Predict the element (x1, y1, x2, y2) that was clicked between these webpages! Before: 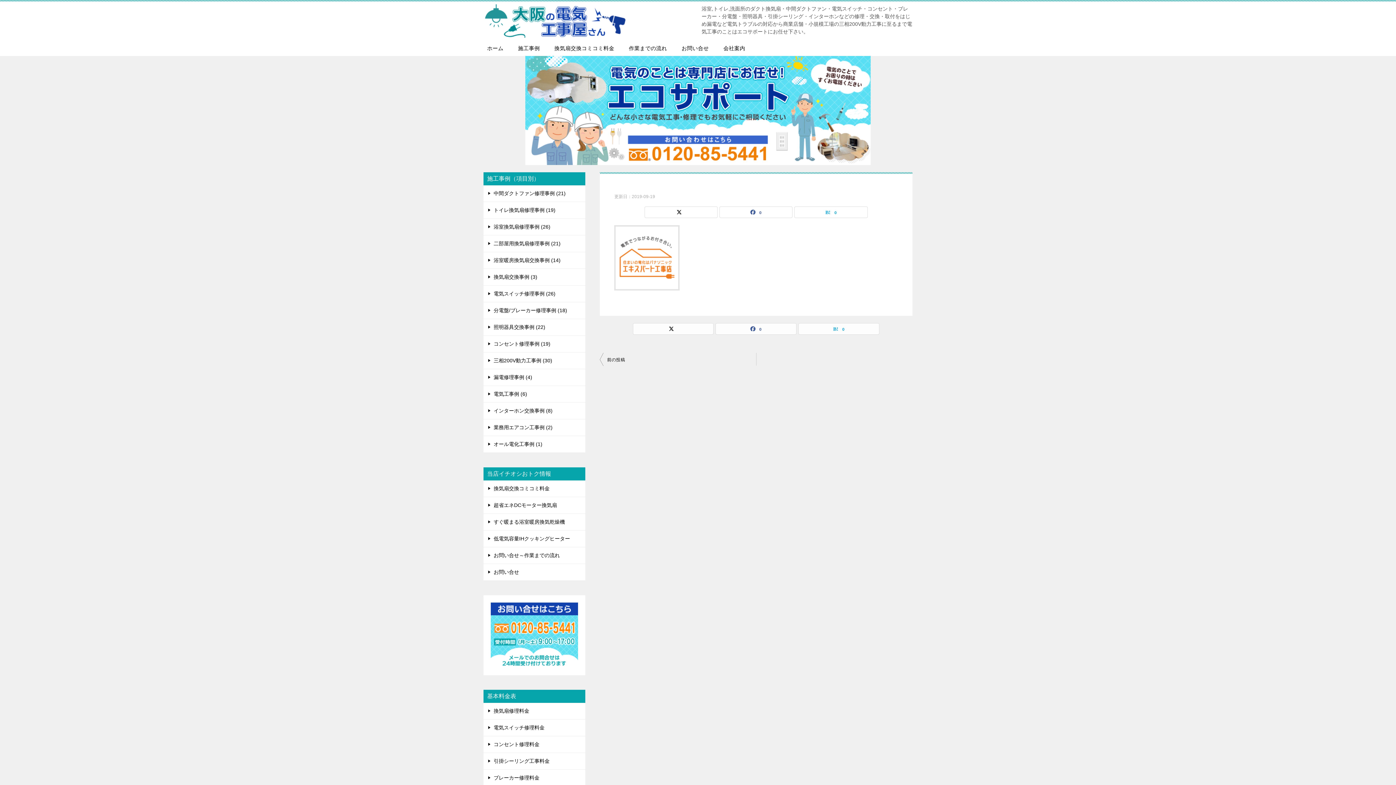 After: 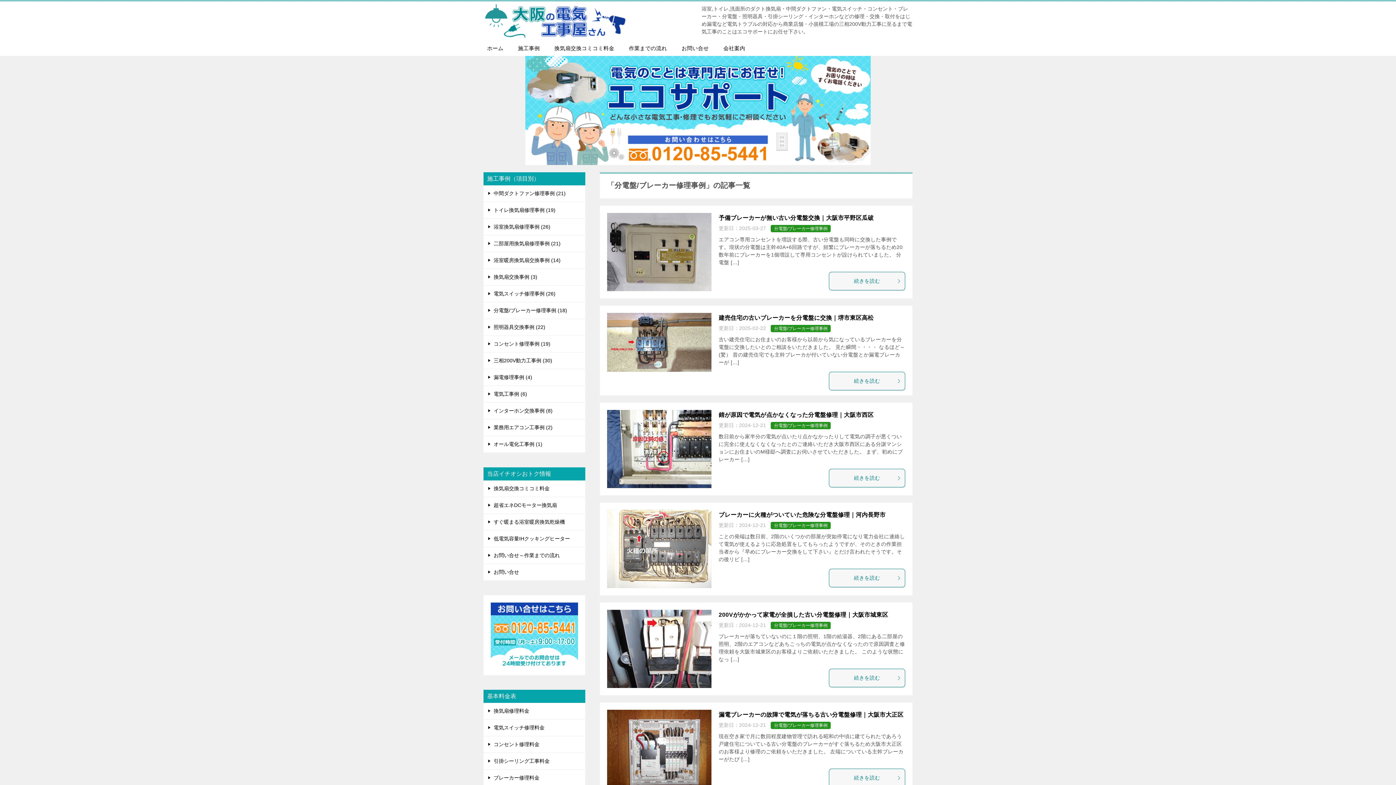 Action: bbox: (483, 302, 585, 318) label: 分電盤/ブレーカー修理事例 (18)